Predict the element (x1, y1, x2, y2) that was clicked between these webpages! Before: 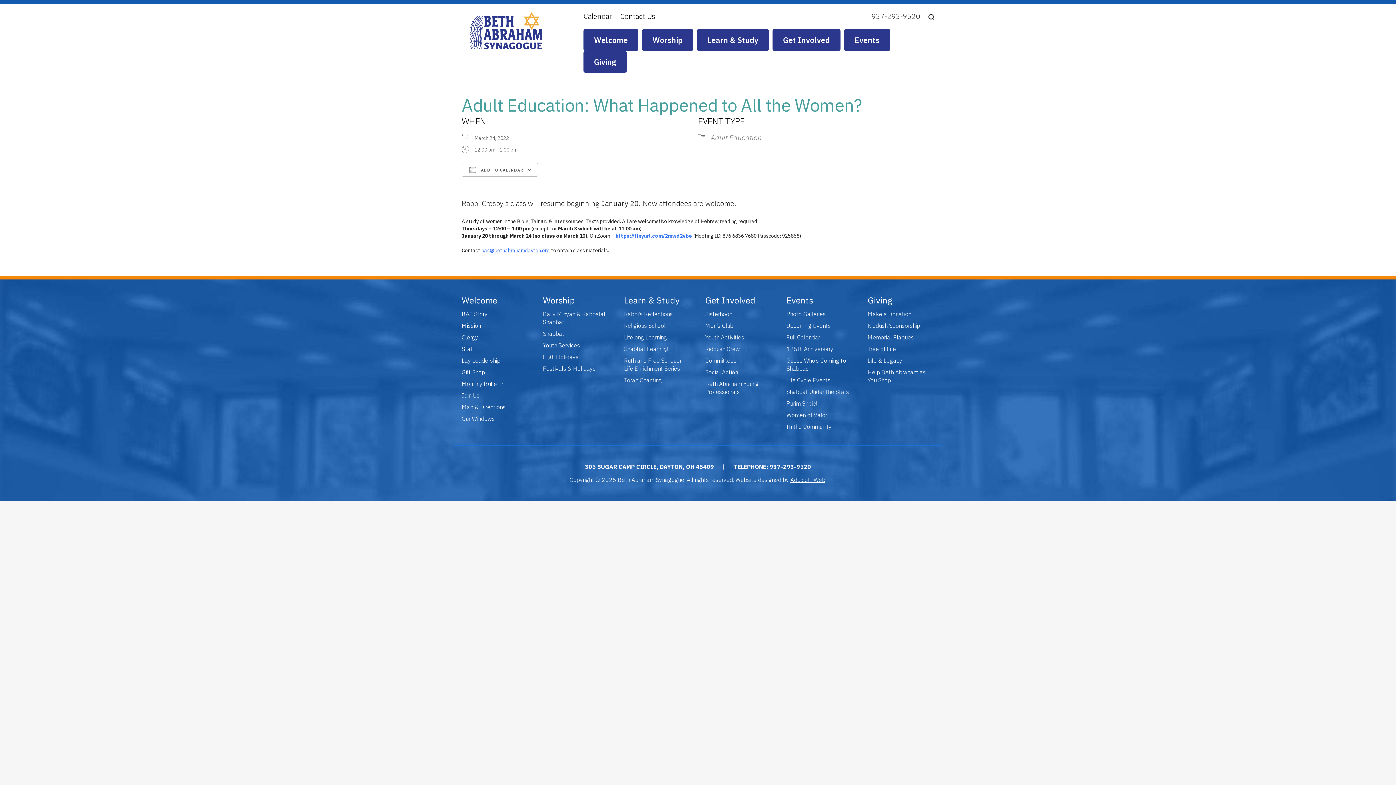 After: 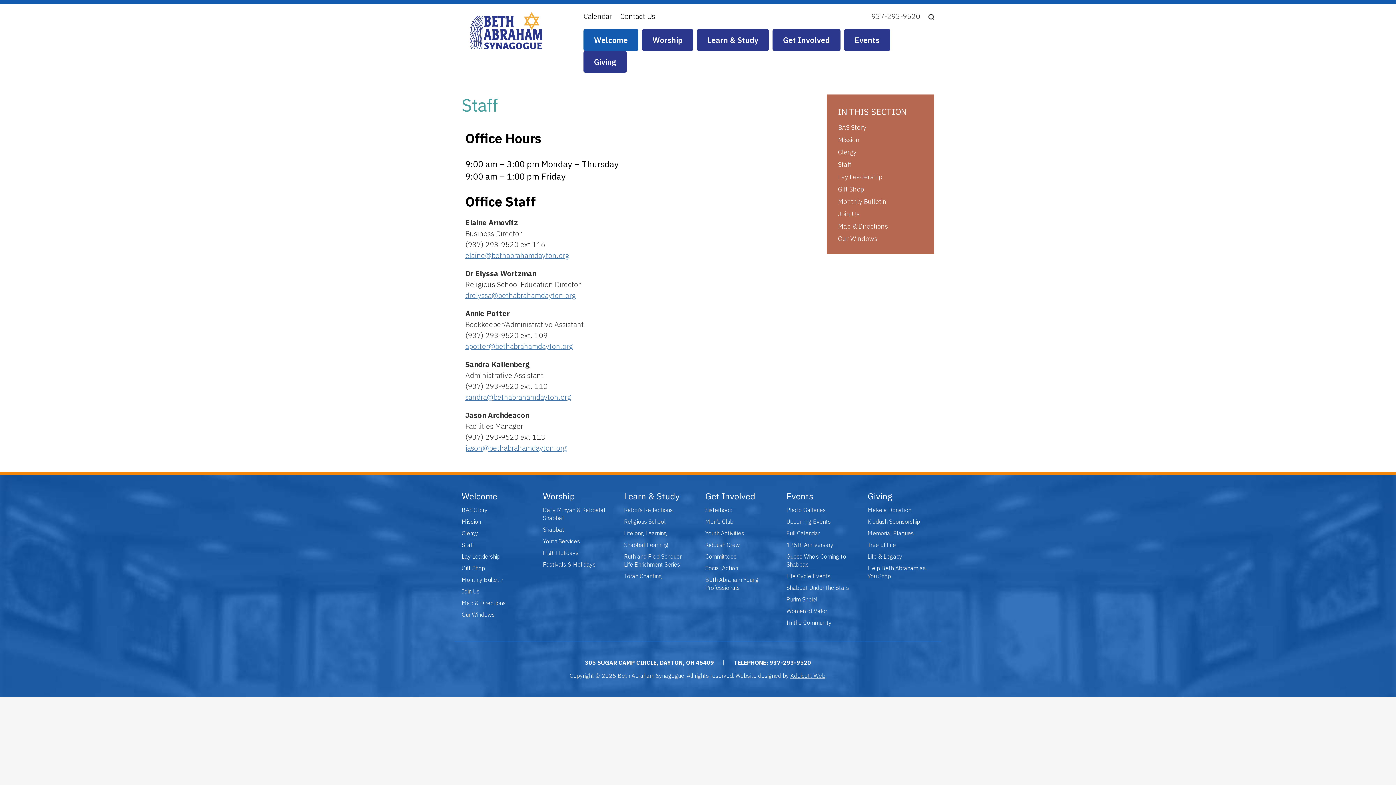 Action: label: Staff bbox: (461, 345, 474, 352)